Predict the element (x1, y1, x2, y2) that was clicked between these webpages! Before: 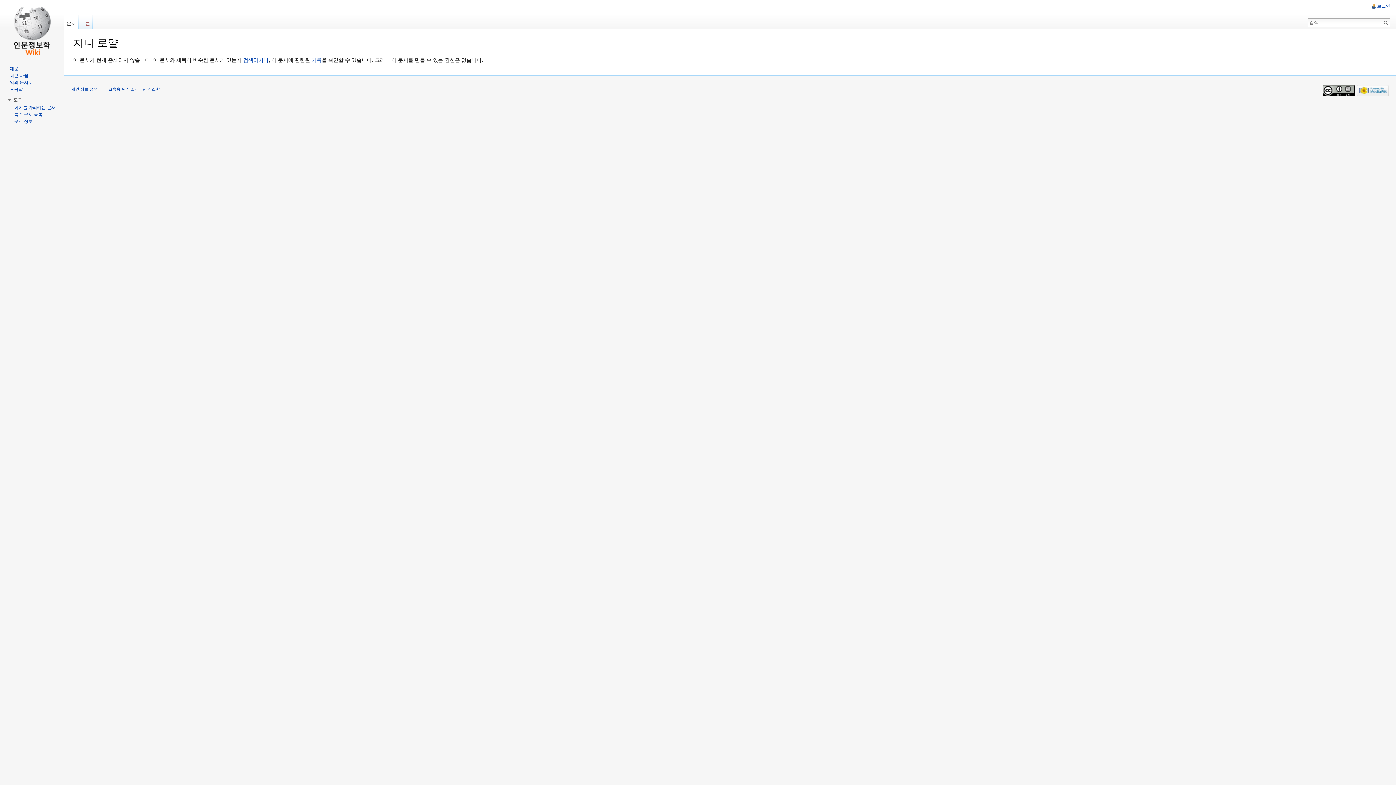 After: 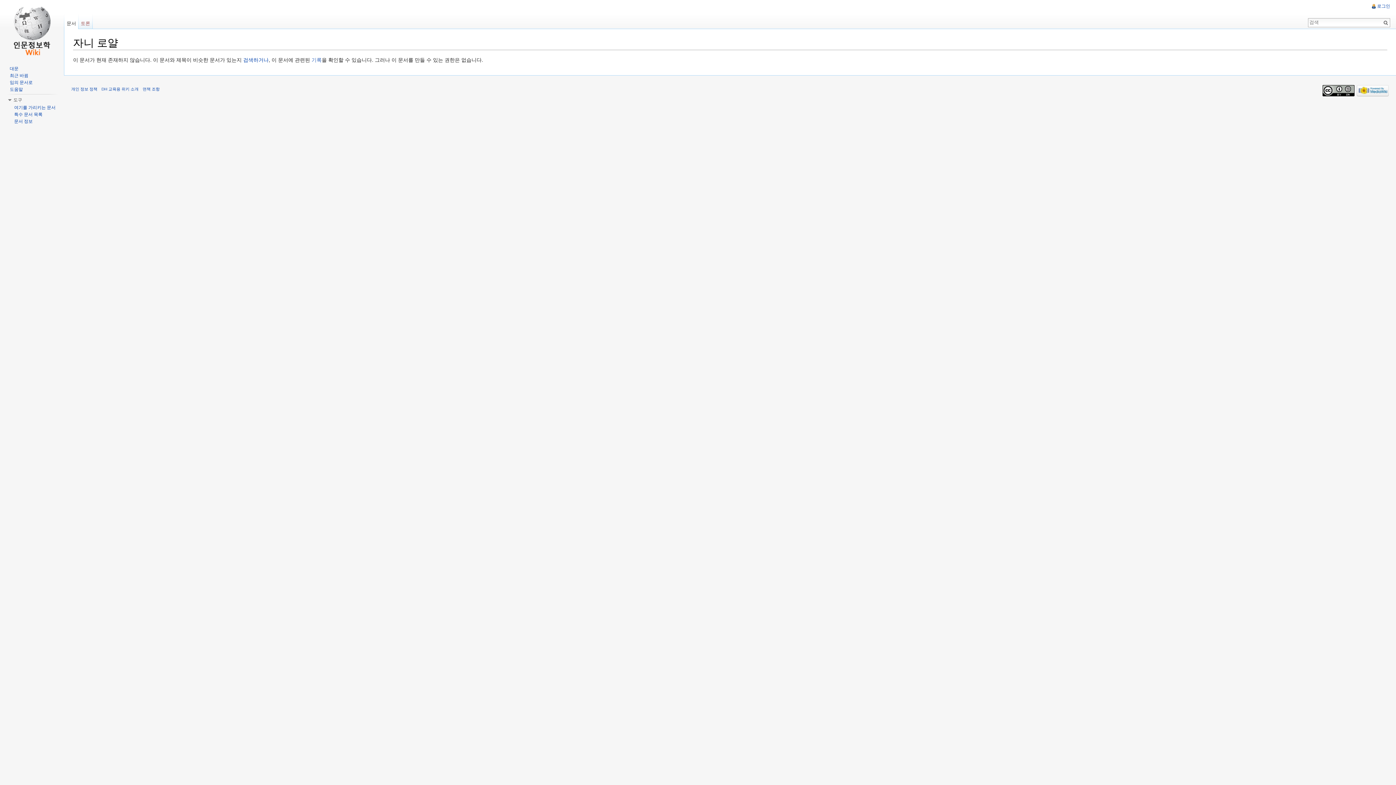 Action: label: 문서 bbox: (64, 14, 78, 29)